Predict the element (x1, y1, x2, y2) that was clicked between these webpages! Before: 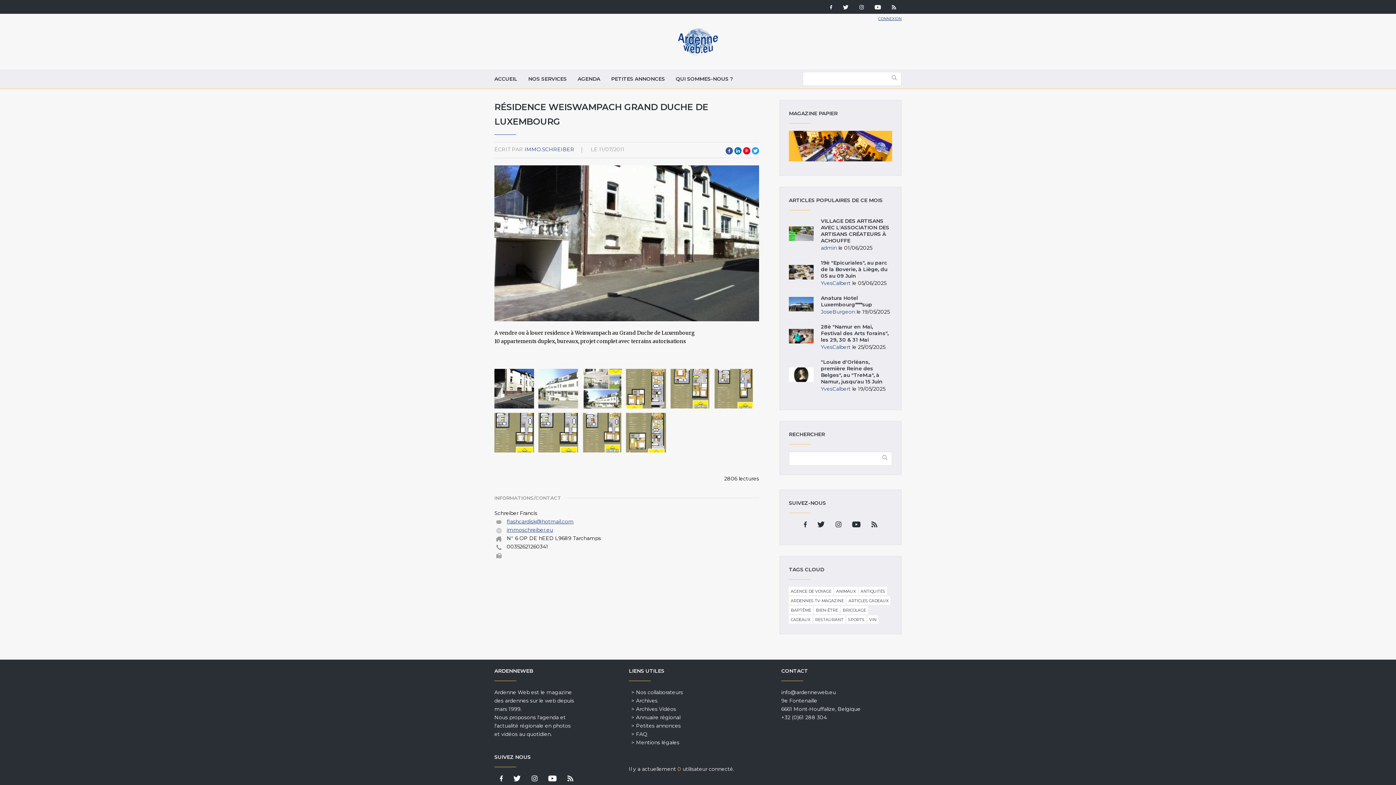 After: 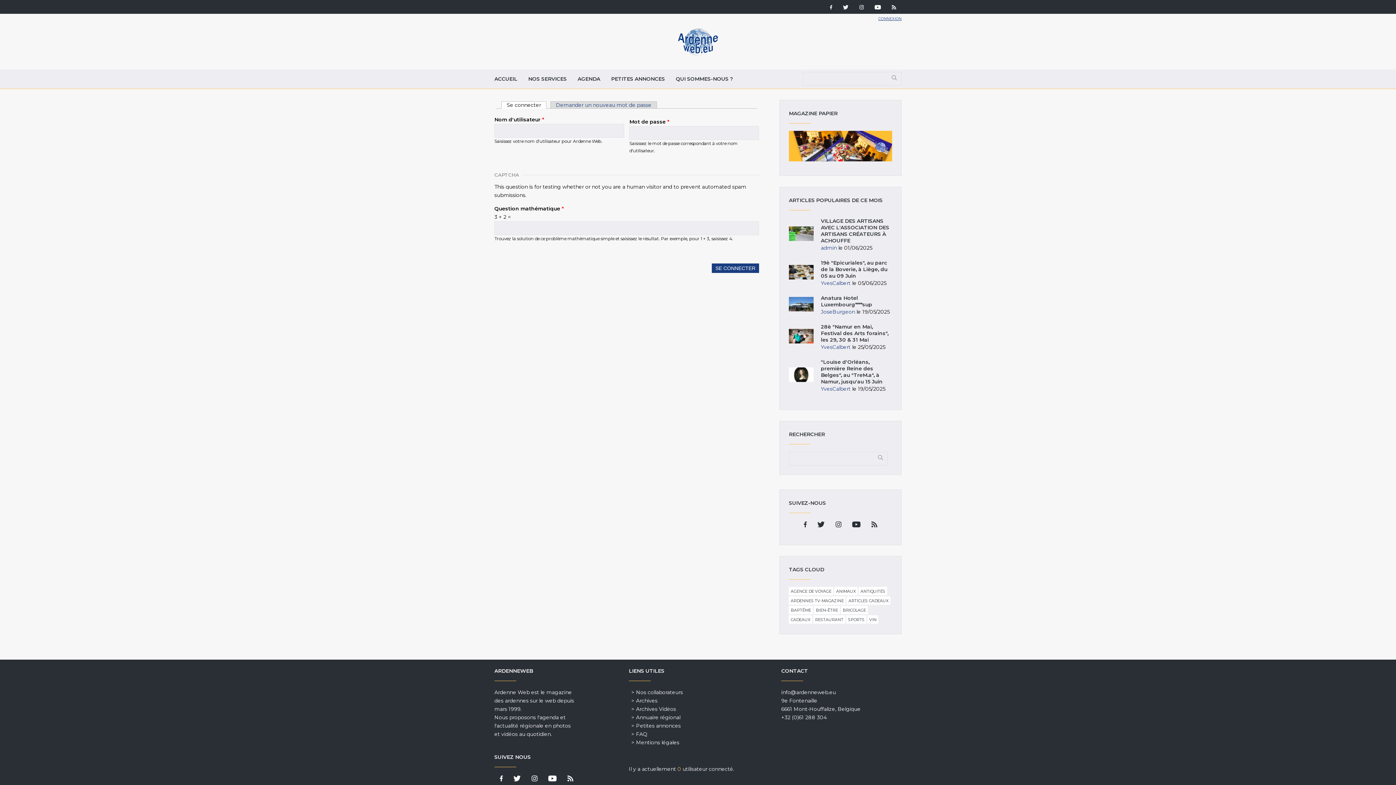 Action: label: CONNEXION bbox: (878, 16, 901, 21)